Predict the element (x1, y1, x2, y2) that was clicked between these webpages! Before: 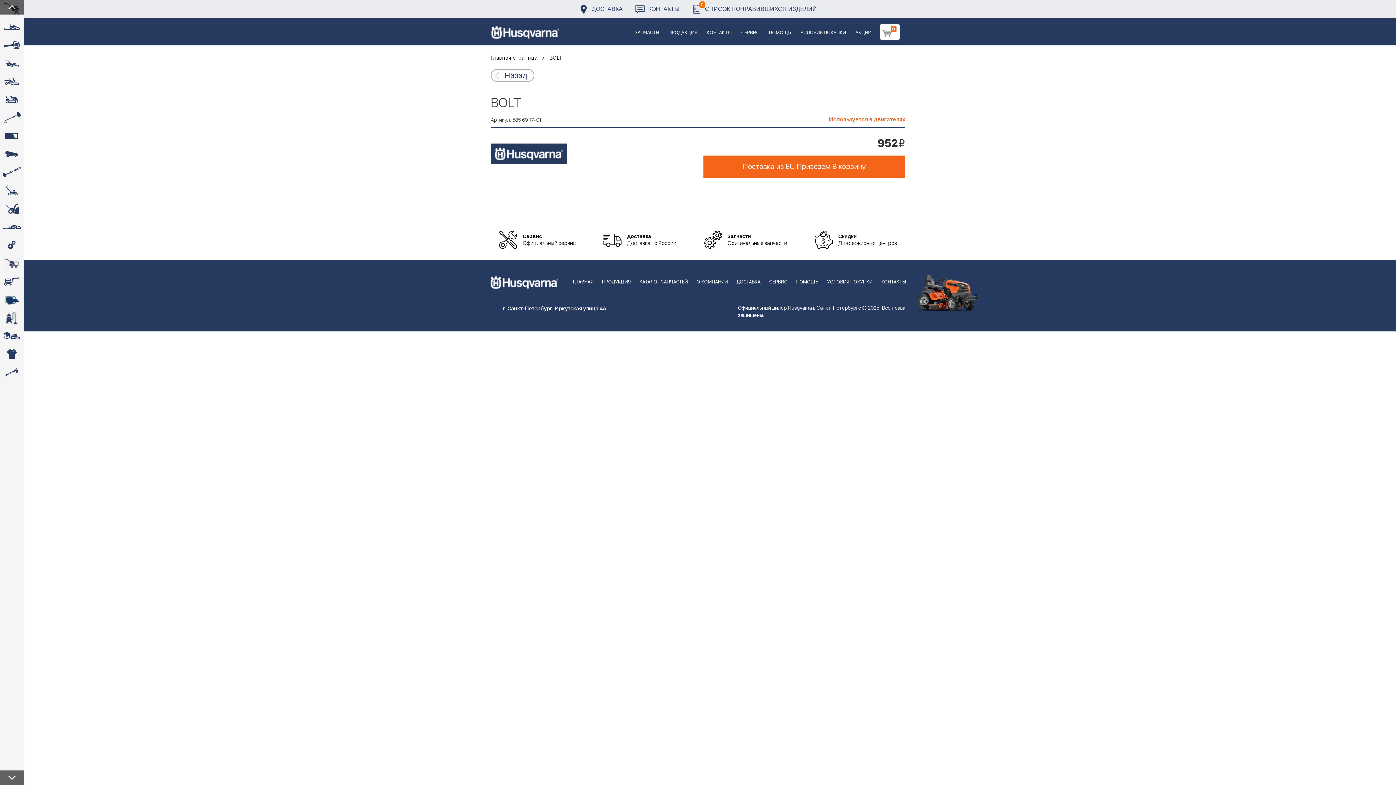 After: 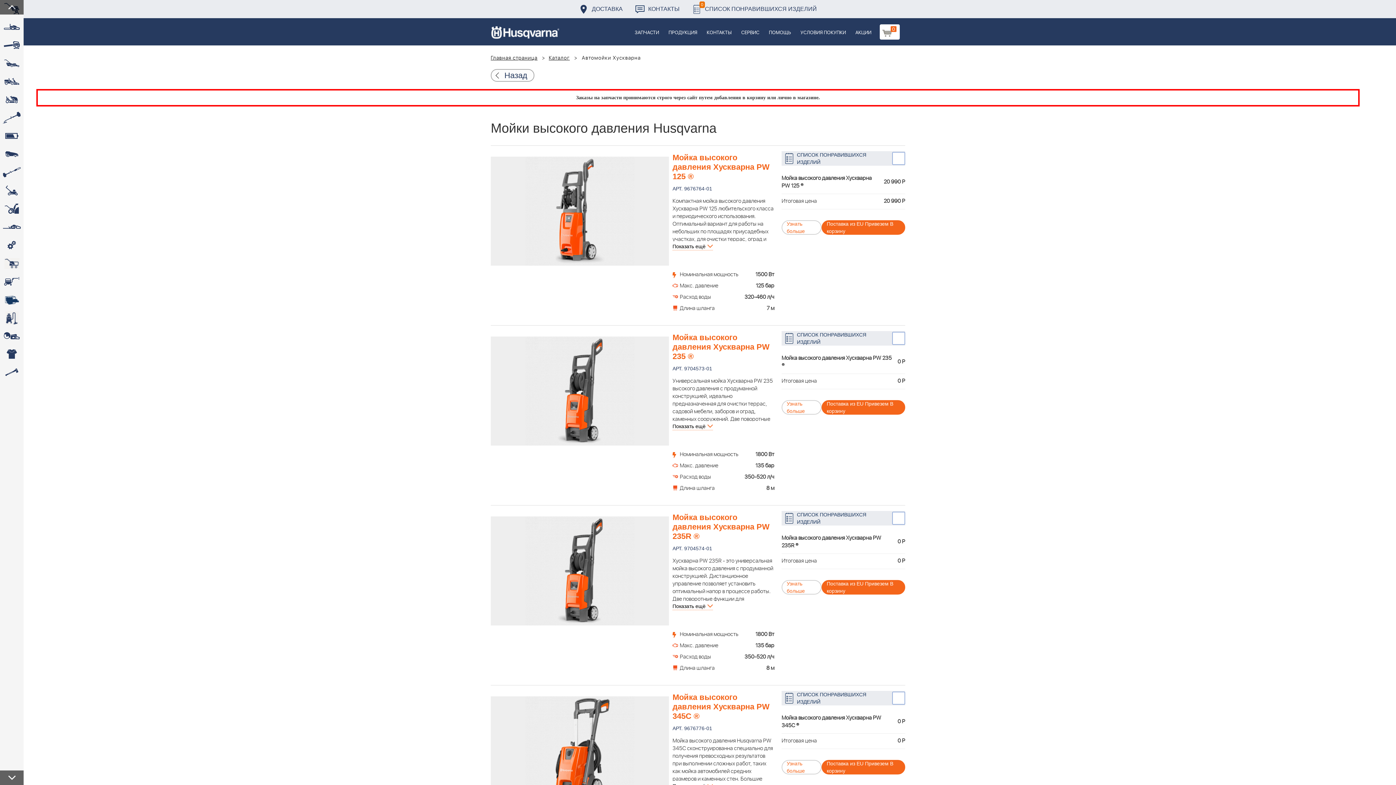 Action: label:  bbox: (0, 272, 23, 290)